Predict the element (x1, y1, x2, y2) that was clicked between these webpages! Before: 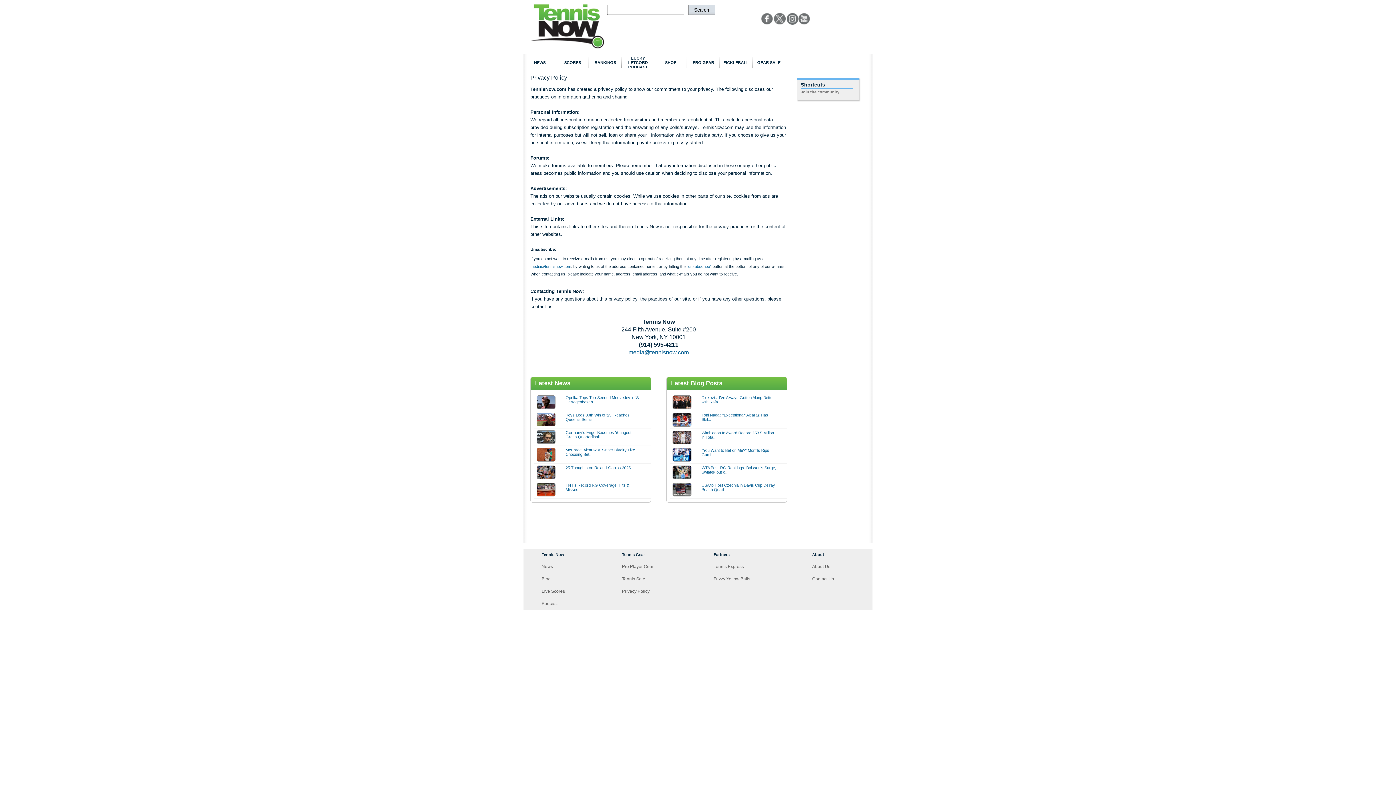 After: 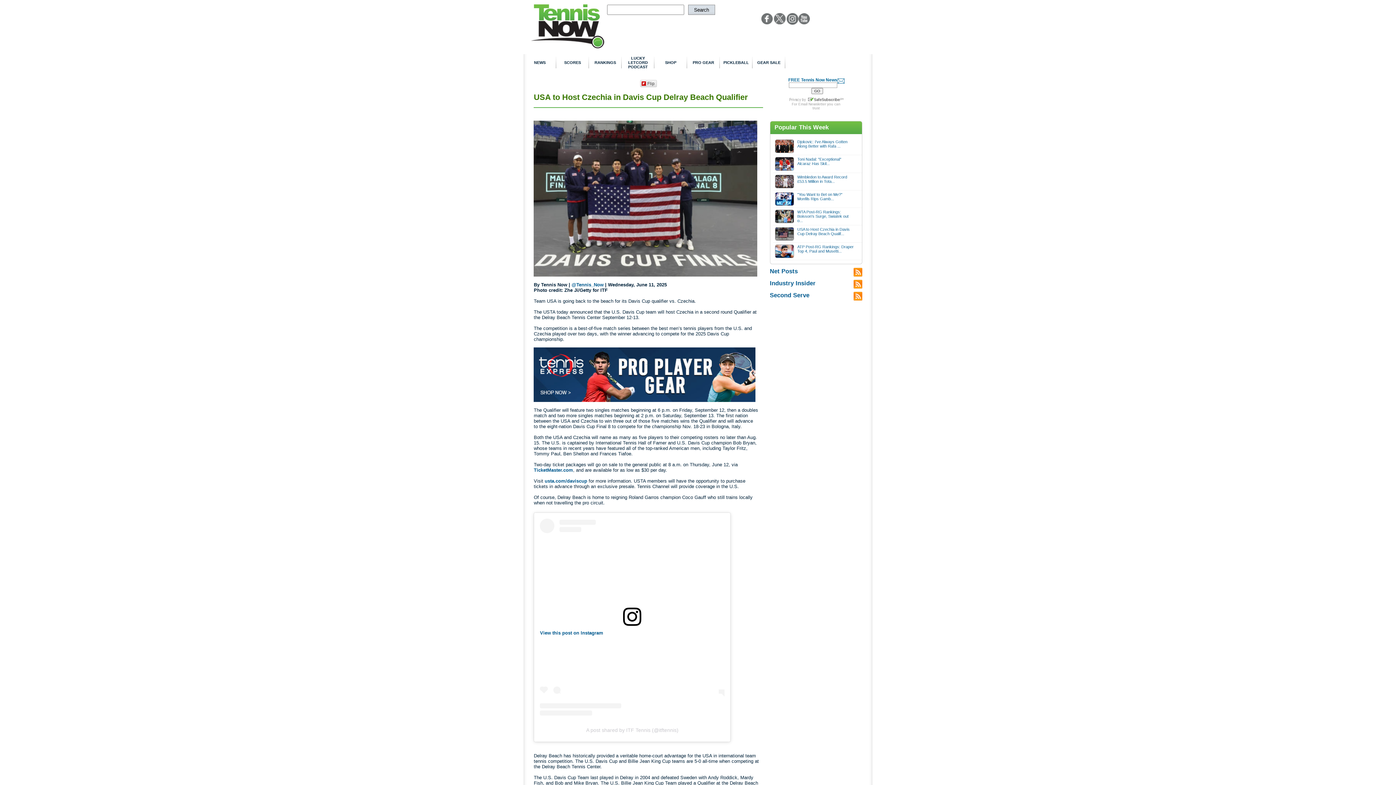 Action: bbox: (672, 493, 691, 497)